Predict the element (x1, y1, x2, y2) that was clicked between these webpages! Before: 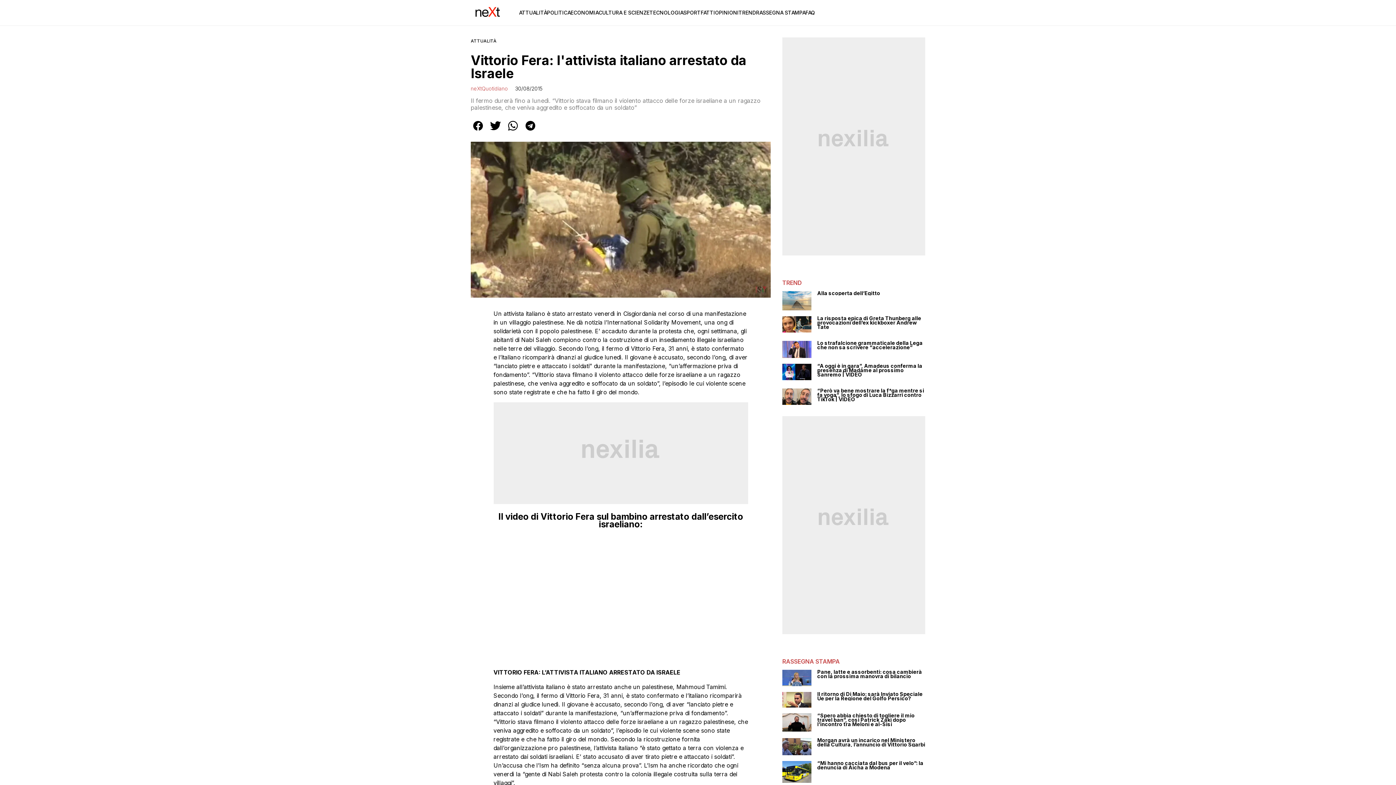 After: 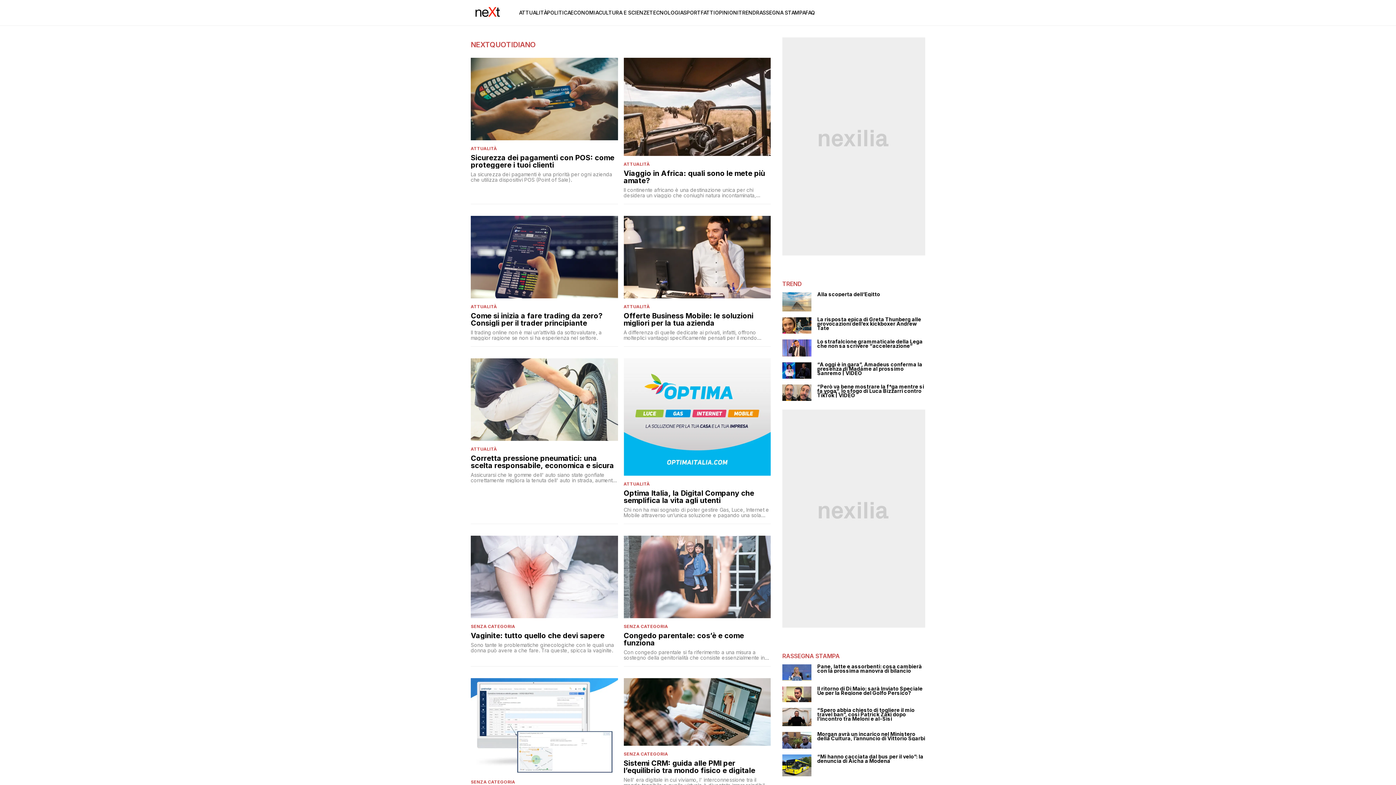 Action: label: neXtQuotidiano bbox: (470, 85, 508, 91)